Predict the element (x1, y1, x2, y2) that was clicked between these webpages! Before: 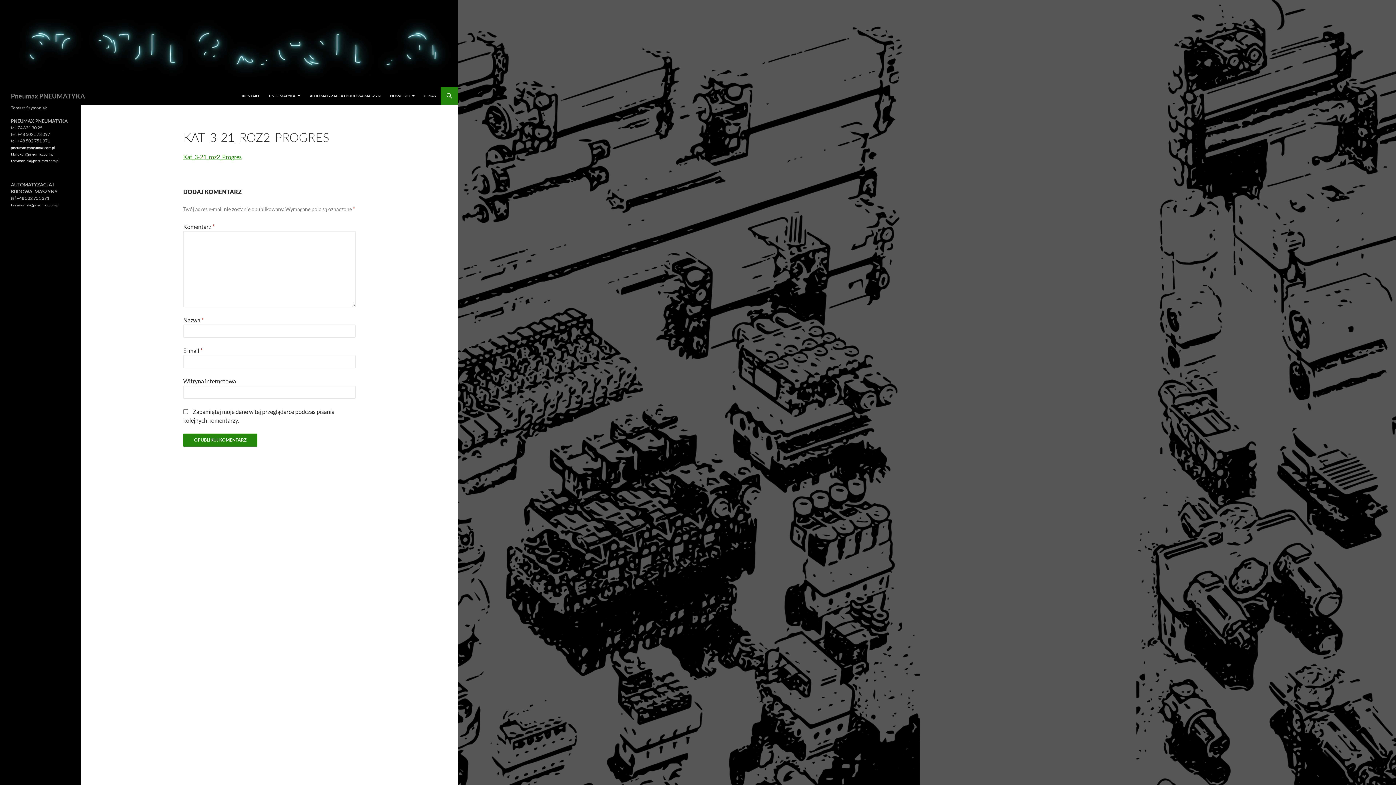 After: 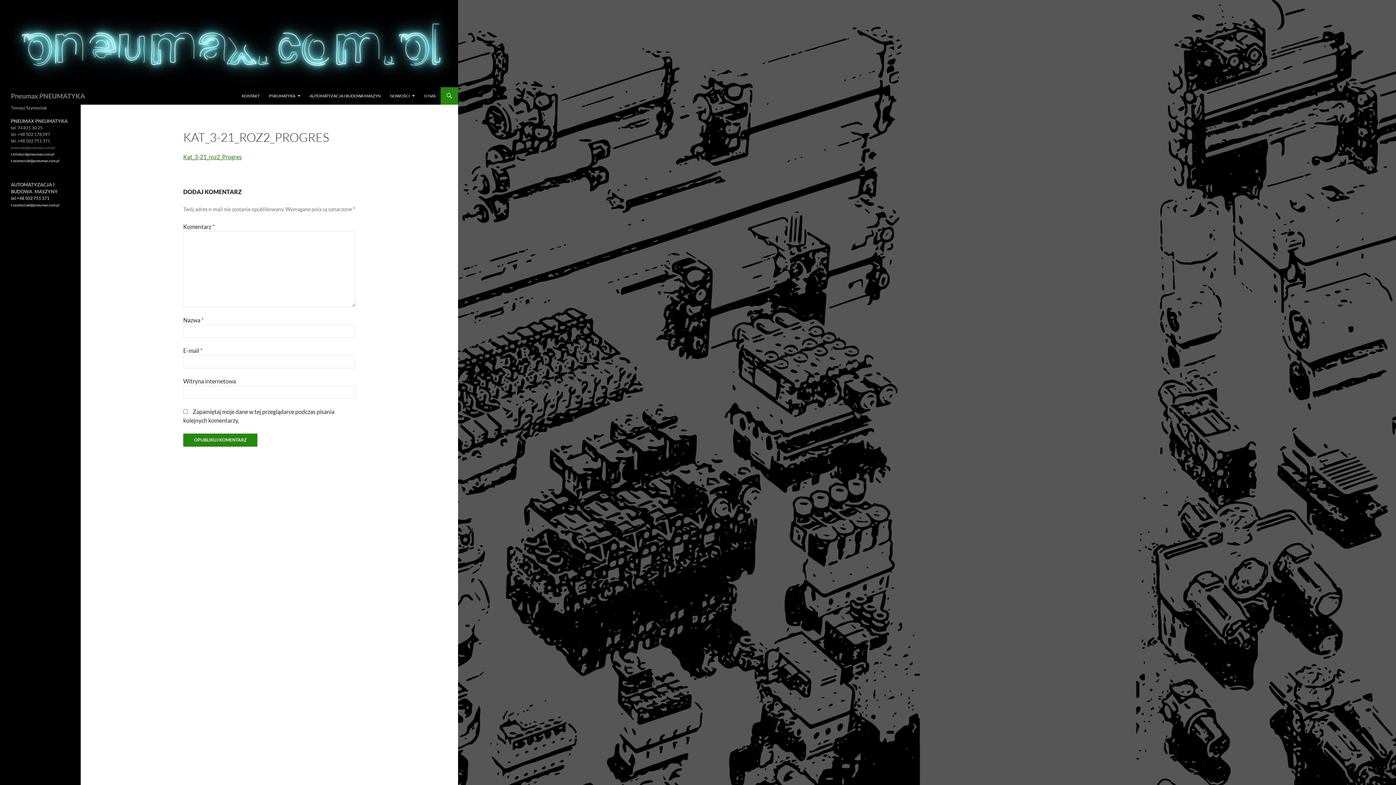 Action: label: pneumax@pneumax.com.pl  bbox: (10, 145, 55, 149)